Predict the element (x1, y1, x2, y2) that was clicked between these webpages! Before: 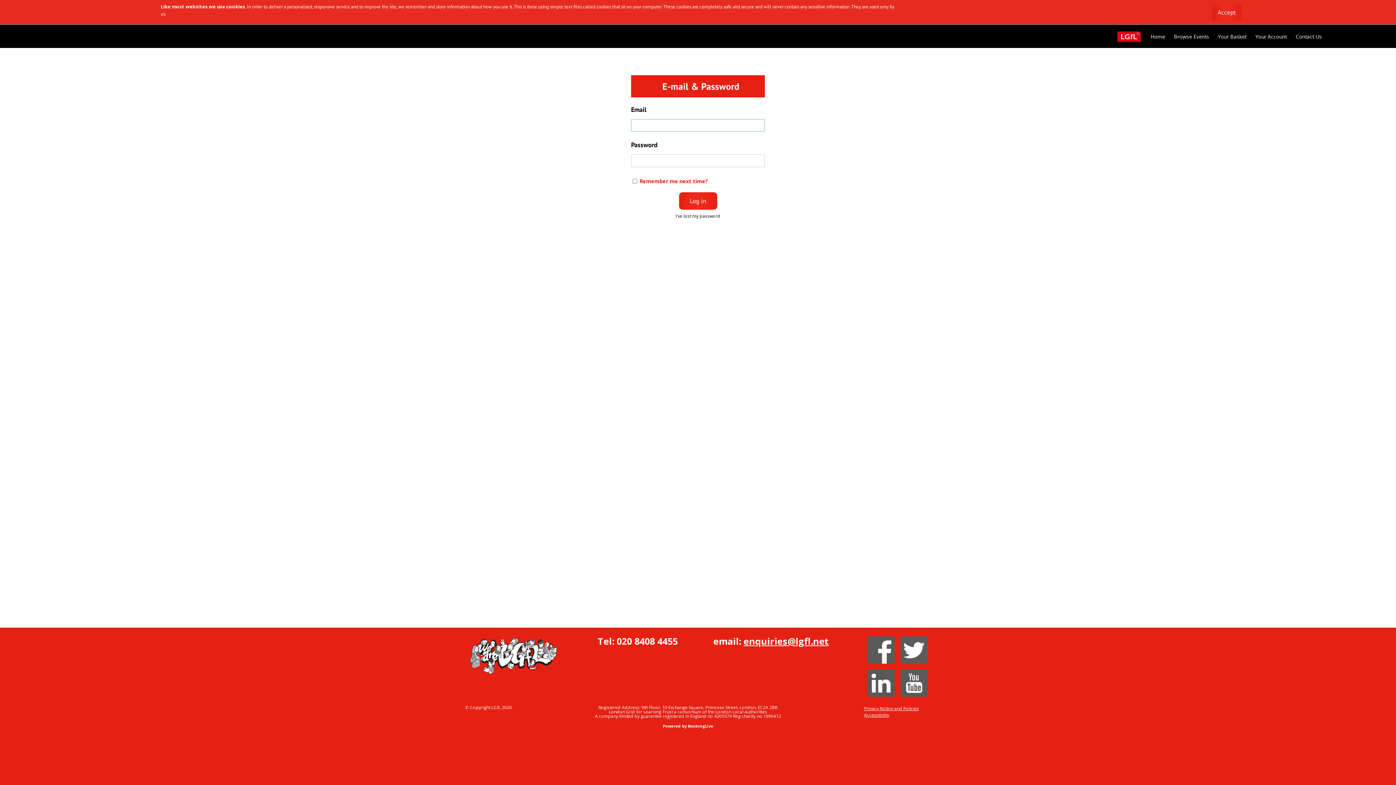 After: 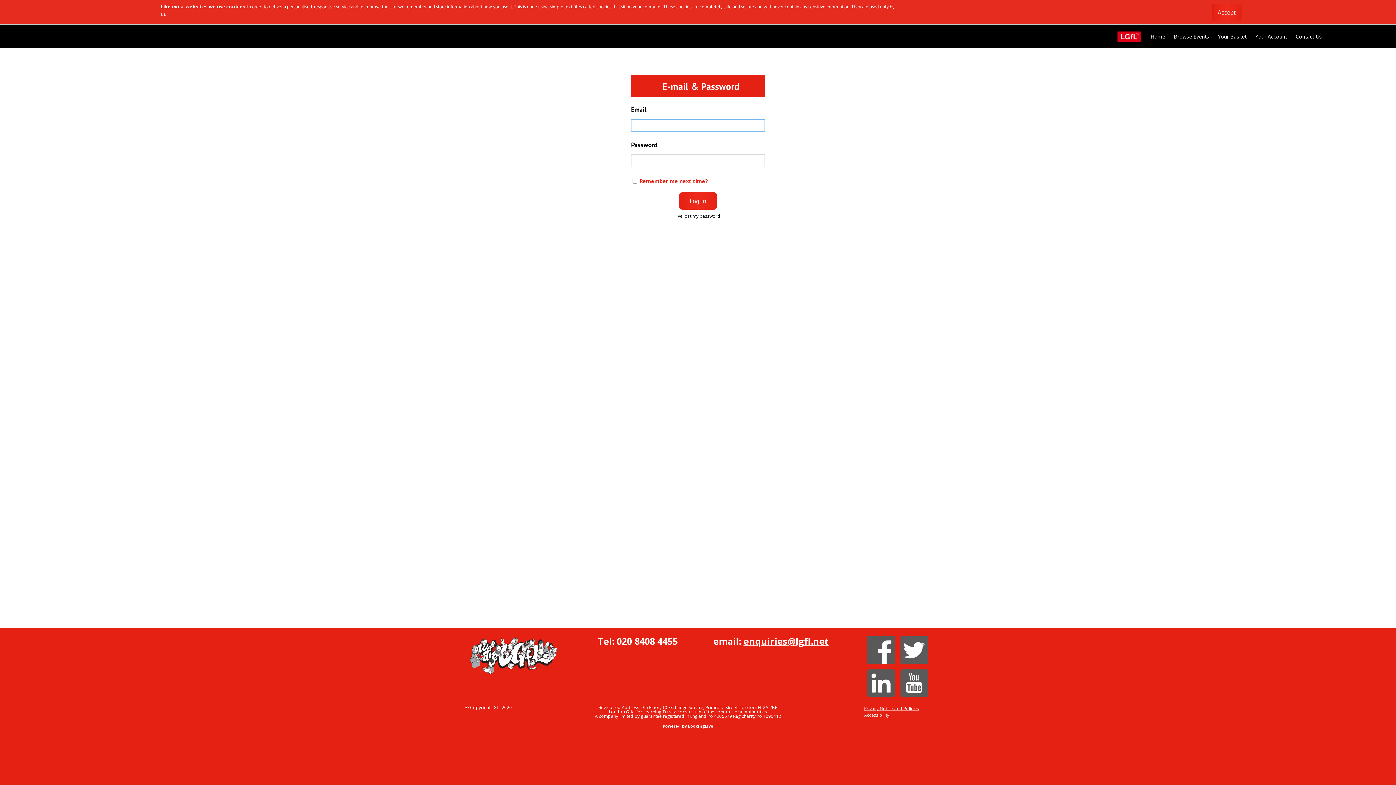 Action: label: Your Account bbox: (1251, 29, 1291, 44)